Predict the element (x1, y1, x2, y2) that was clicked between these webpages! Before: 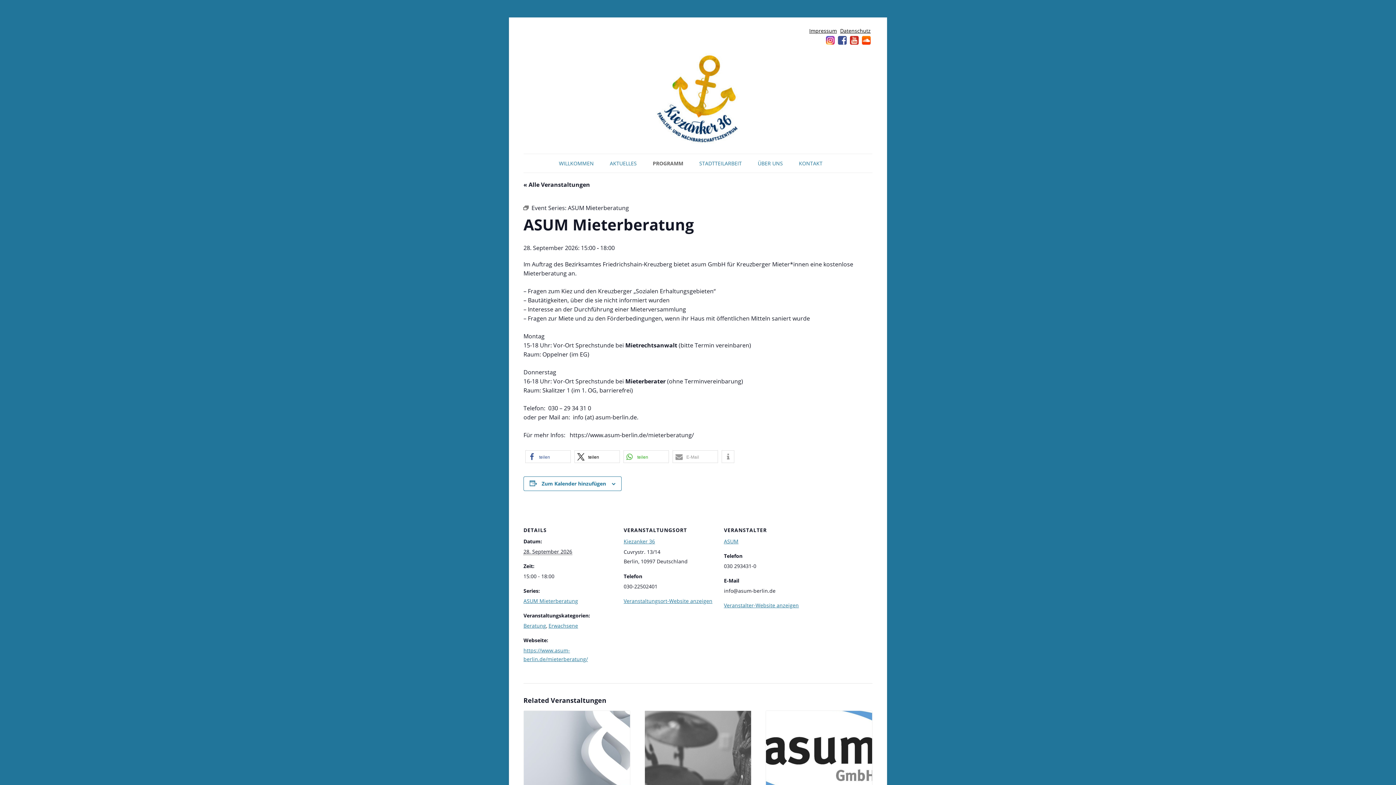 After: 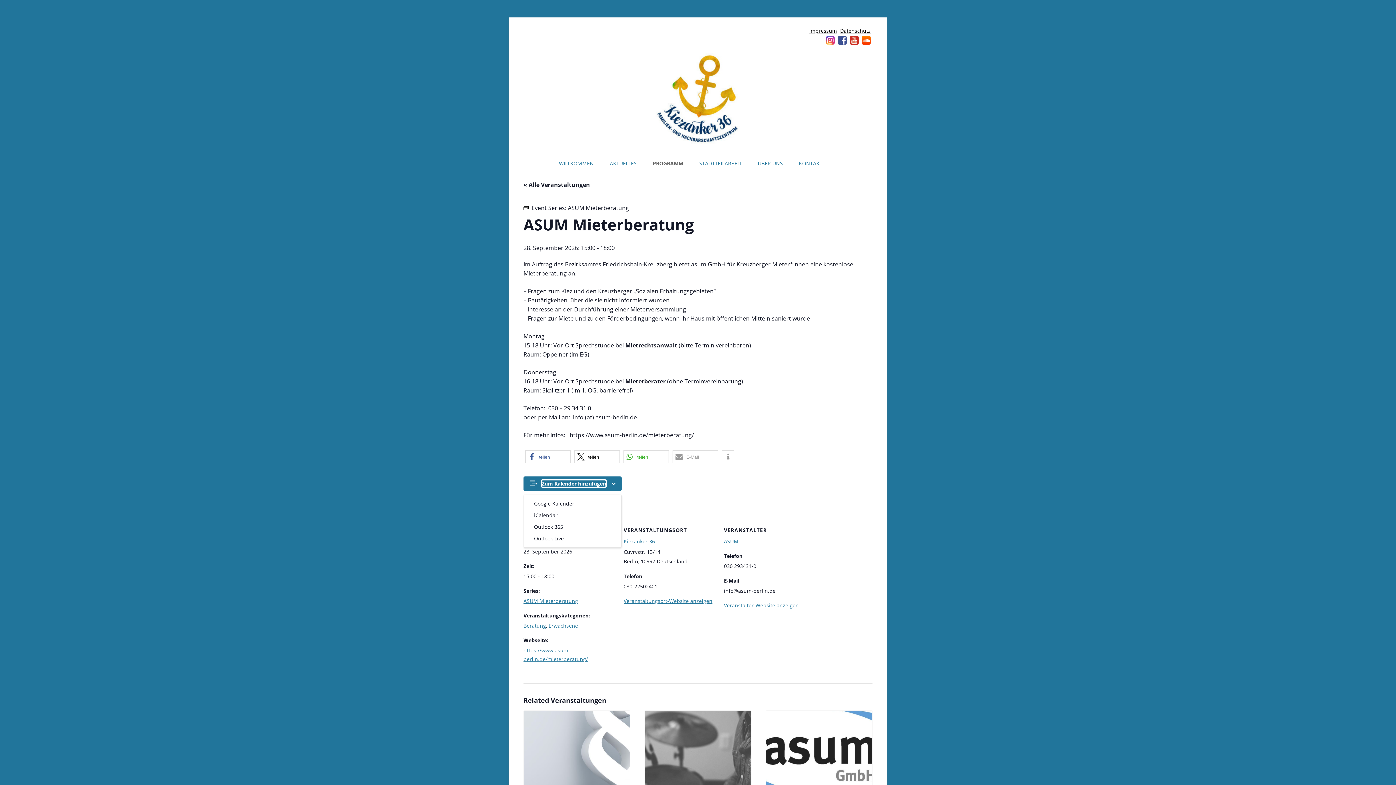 Action: bbox: (541, 480, 606, 487) label: Zeige Links an um Veranstaltungen zu deinem Kalender hinzuzufügen